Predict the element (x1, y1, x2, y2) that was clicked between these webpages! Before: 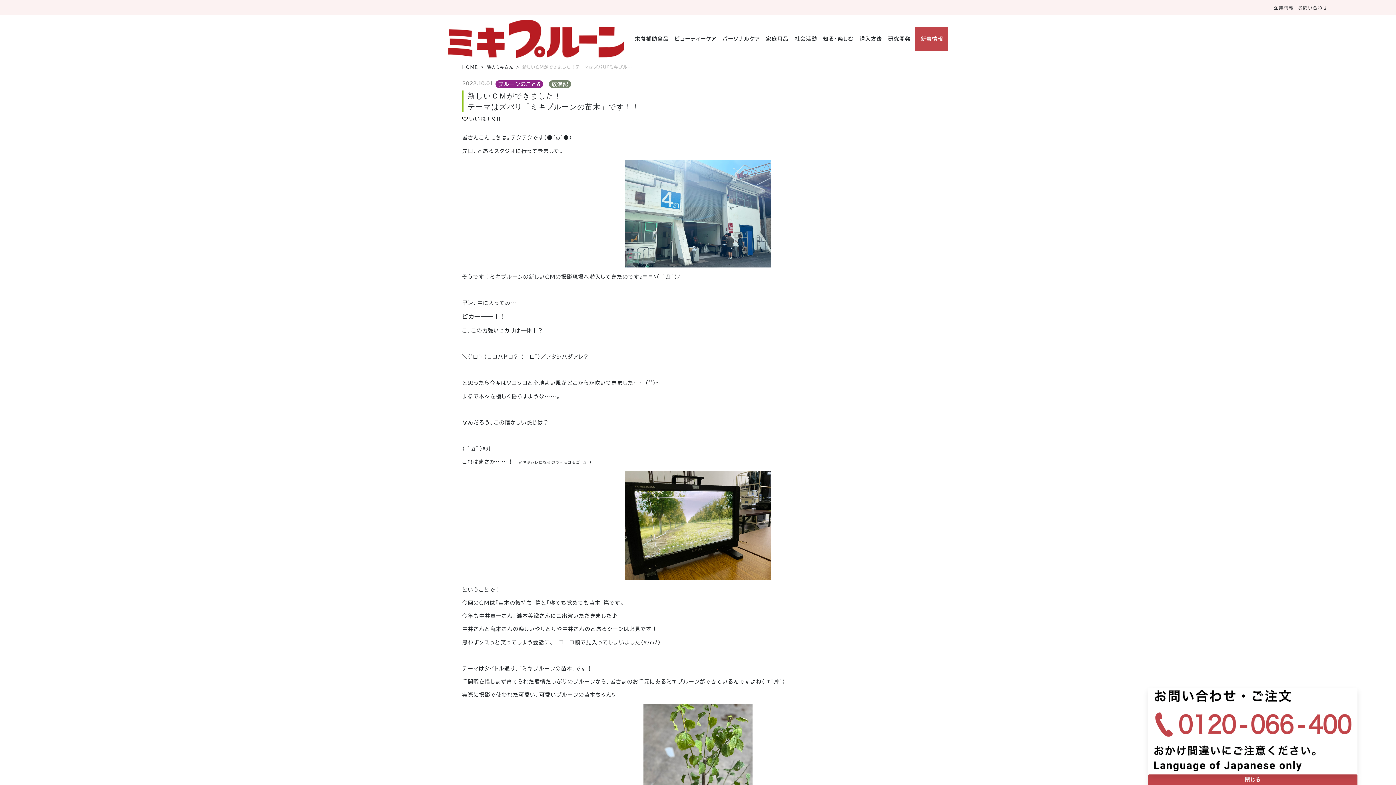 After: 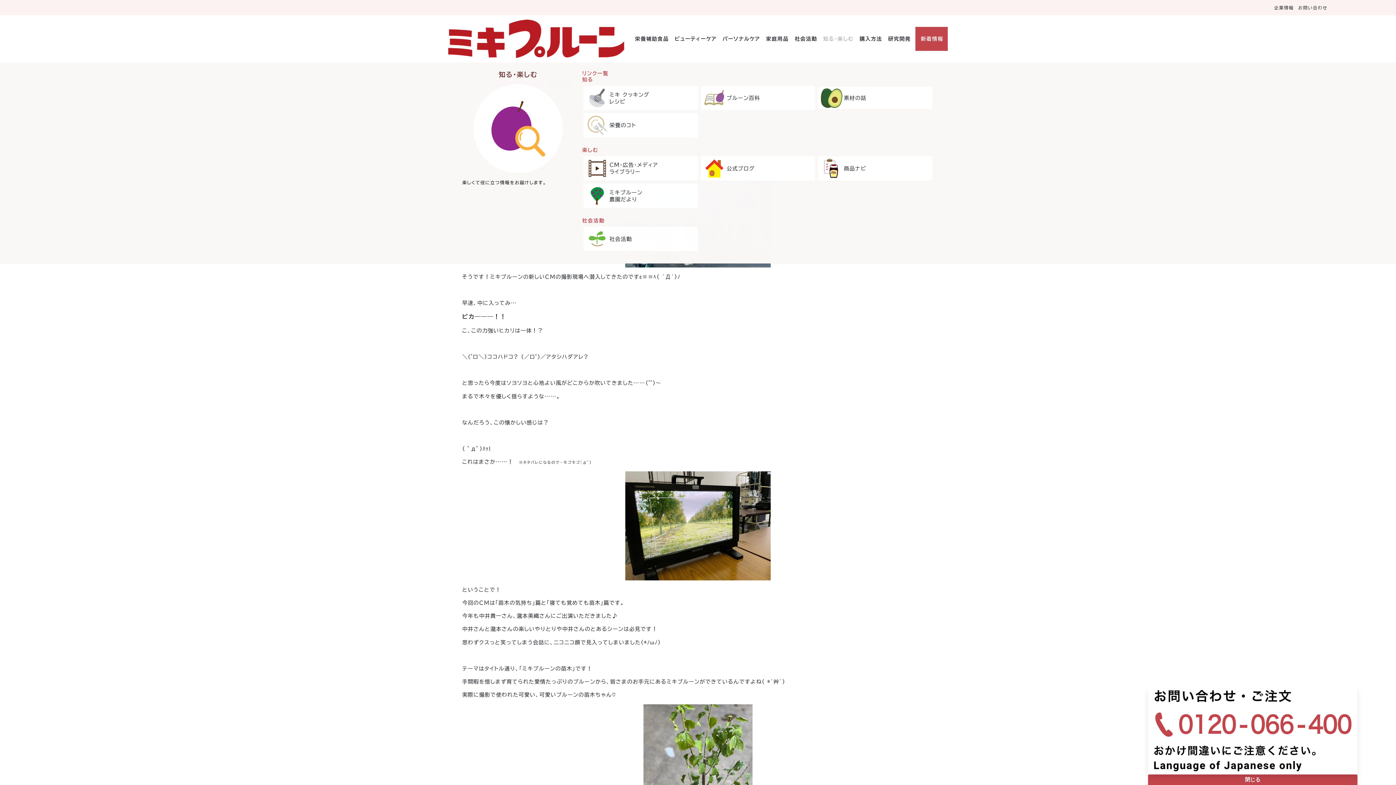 Action: bbox: (818, 36, 853, 41) label: 知る・楽しむ